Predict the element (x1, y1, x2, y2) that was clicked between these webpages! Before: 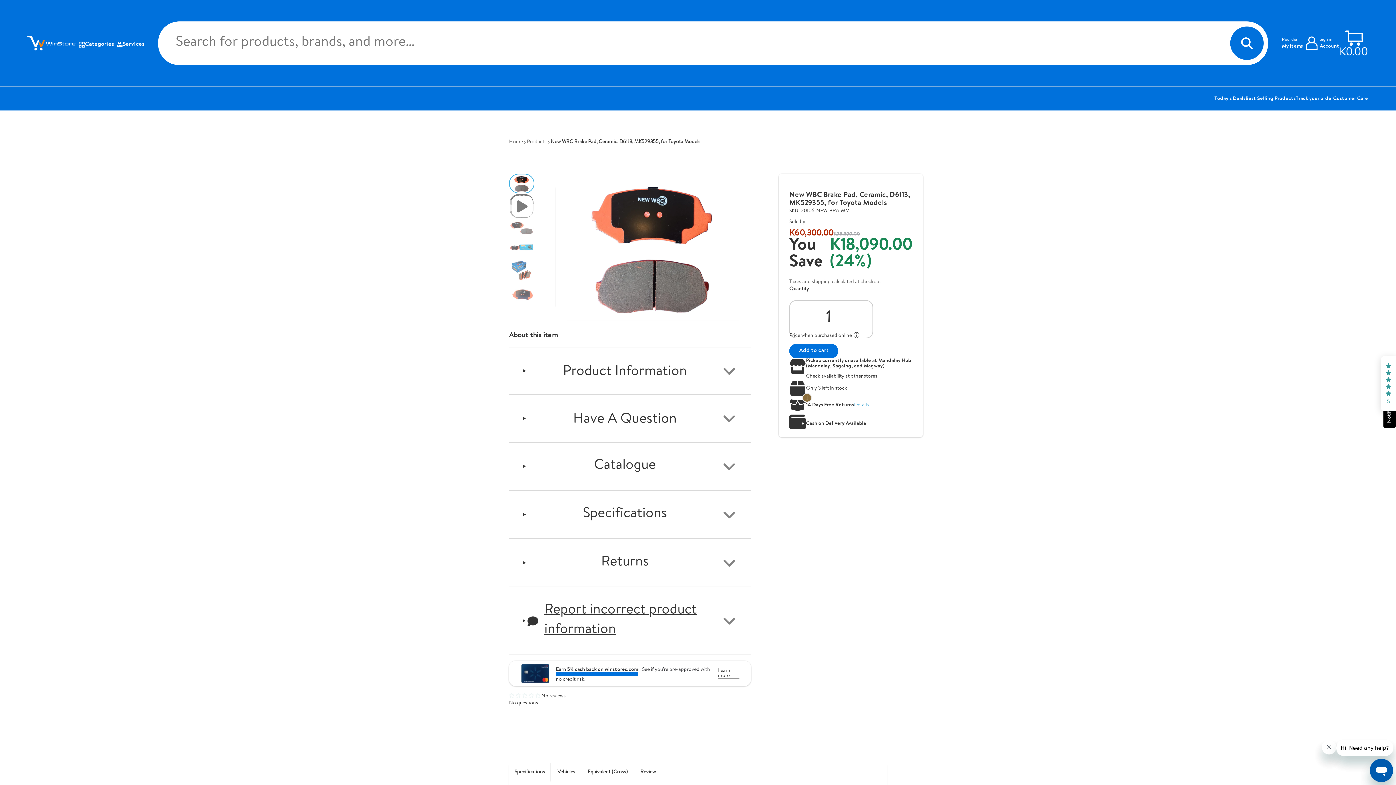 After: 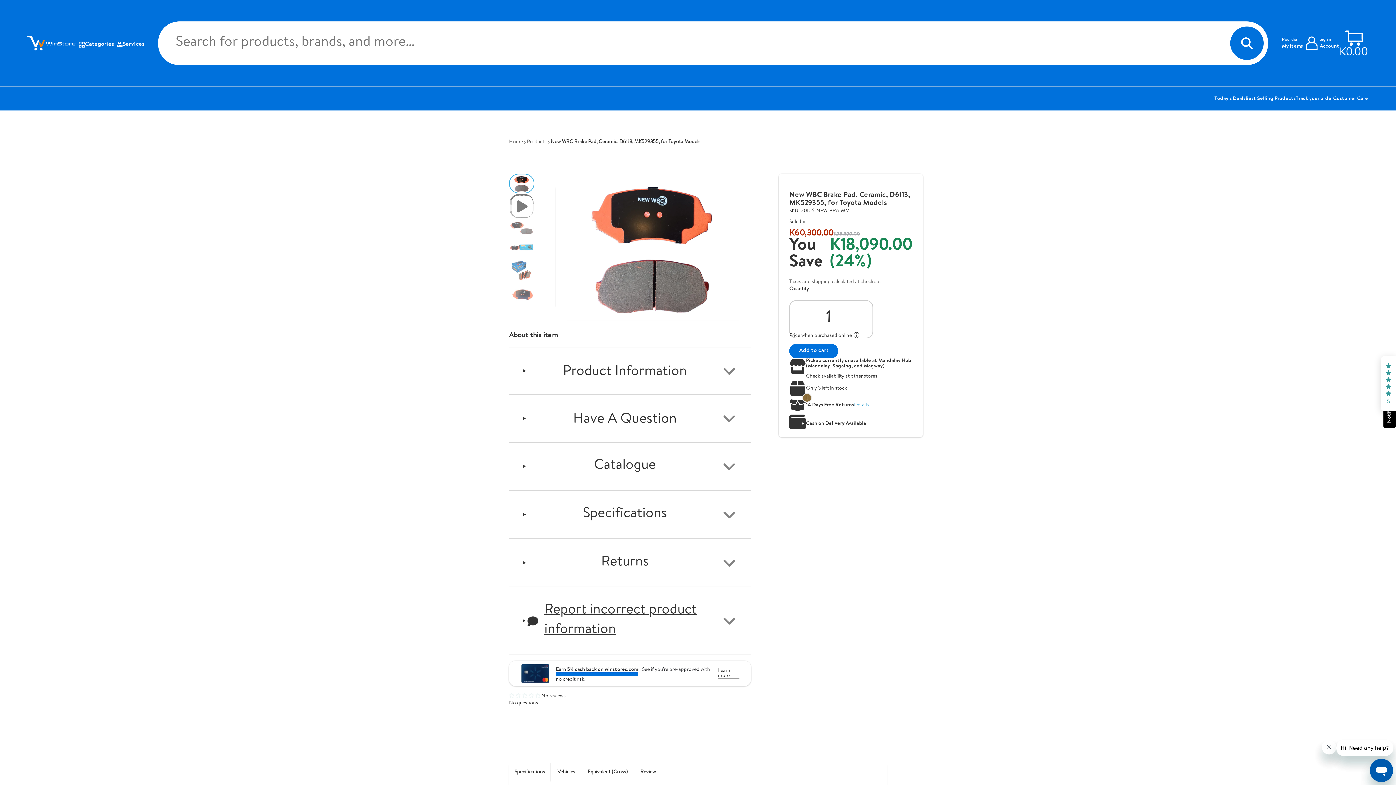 Action: label: Reorder
My Items bbox: (1282, 37, 1303, 49)